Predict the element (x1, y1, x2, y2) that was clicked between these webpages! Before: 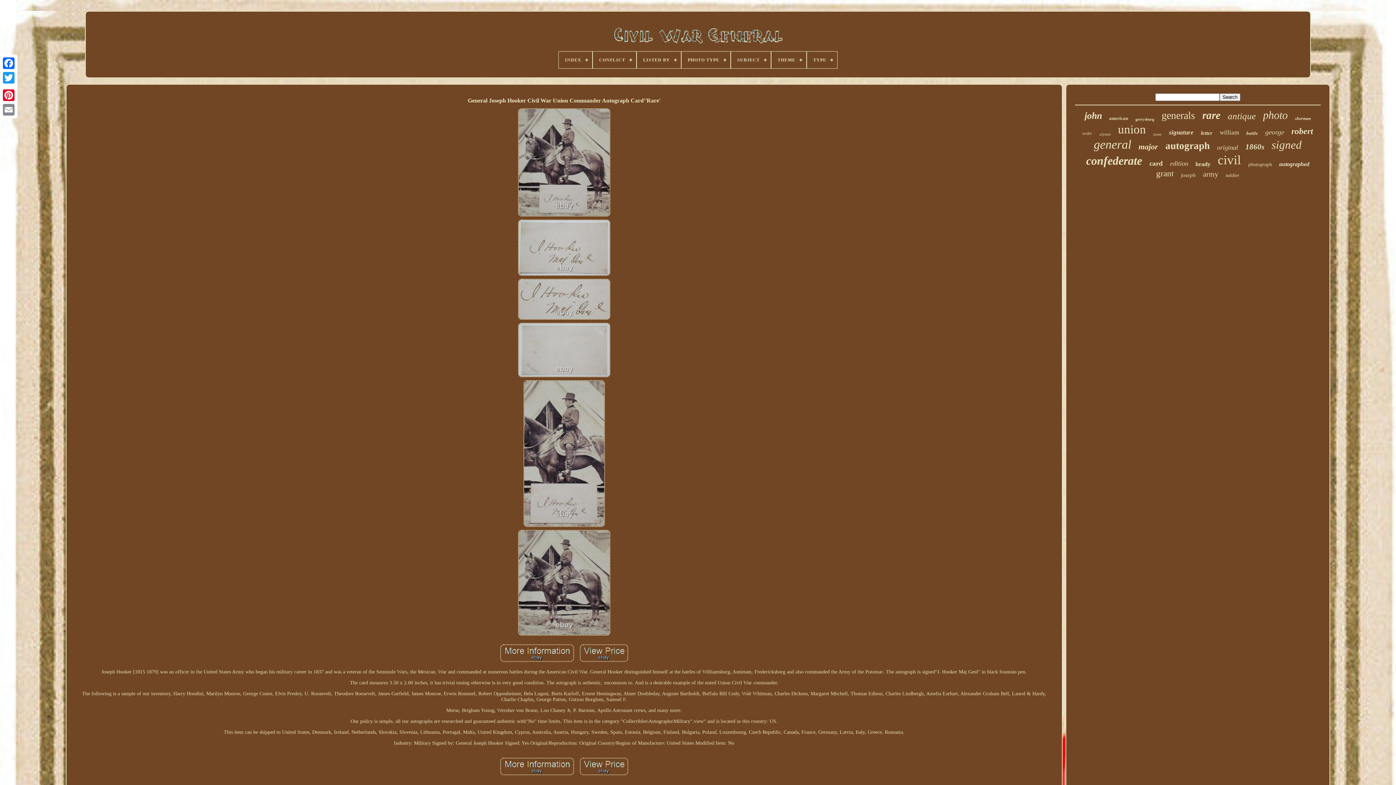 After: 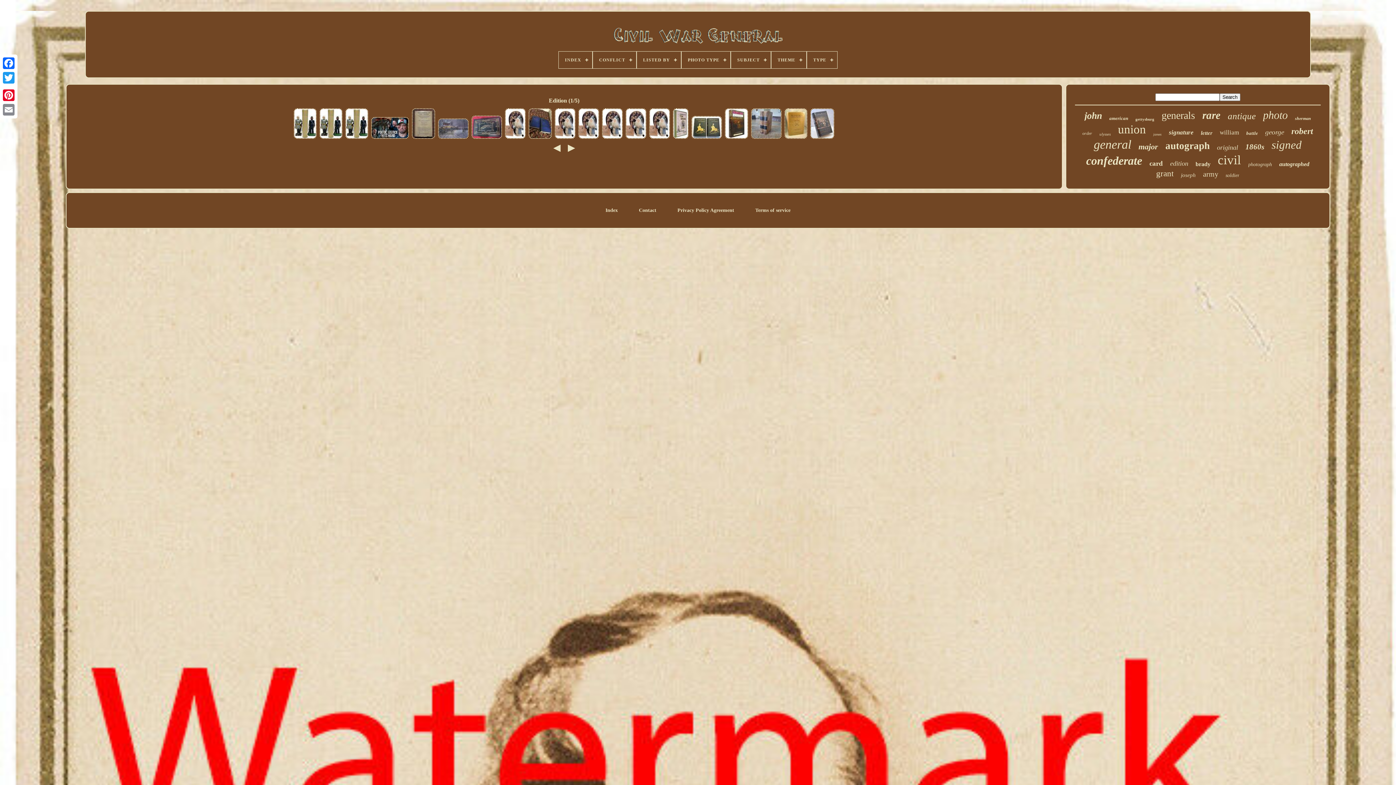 Action: bbox: (1170, 160, 1188, 167) label: edition